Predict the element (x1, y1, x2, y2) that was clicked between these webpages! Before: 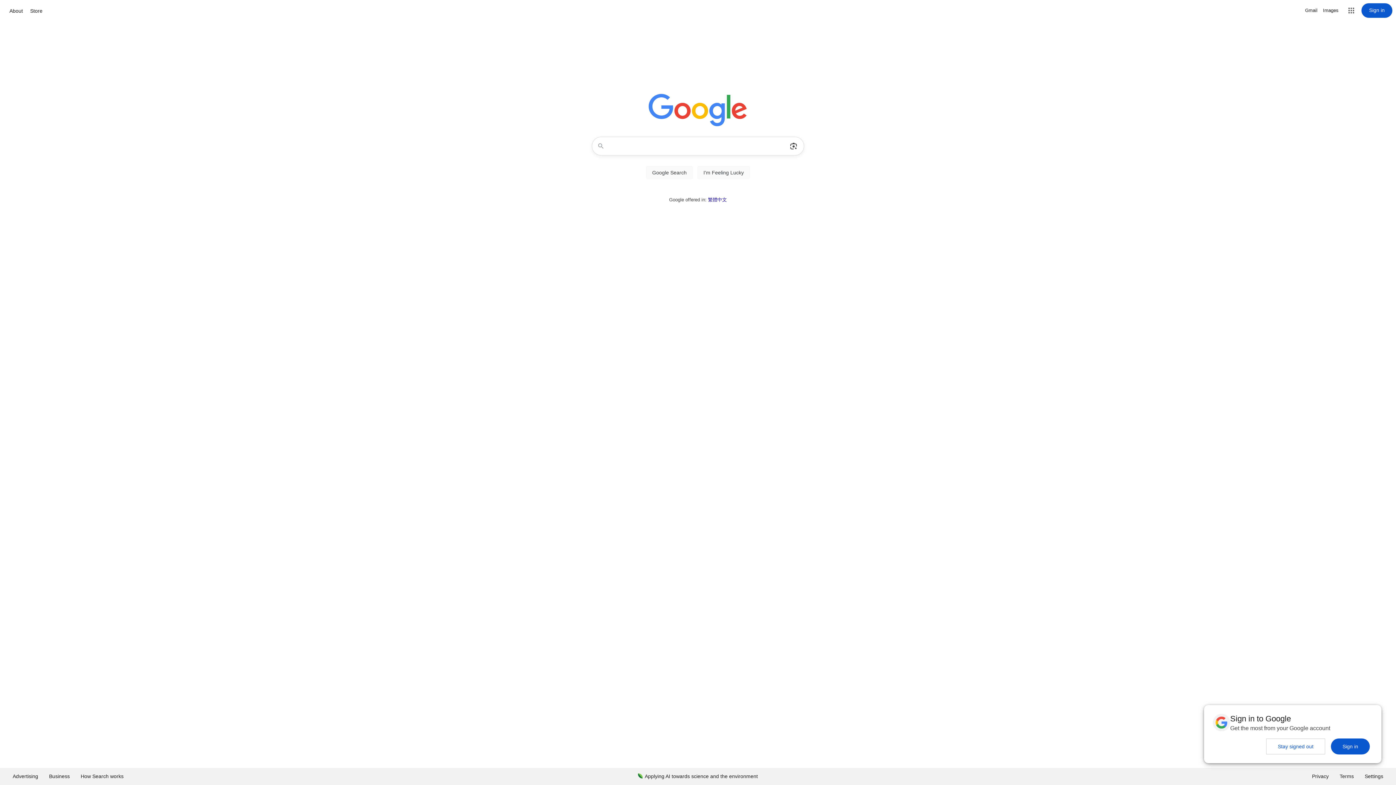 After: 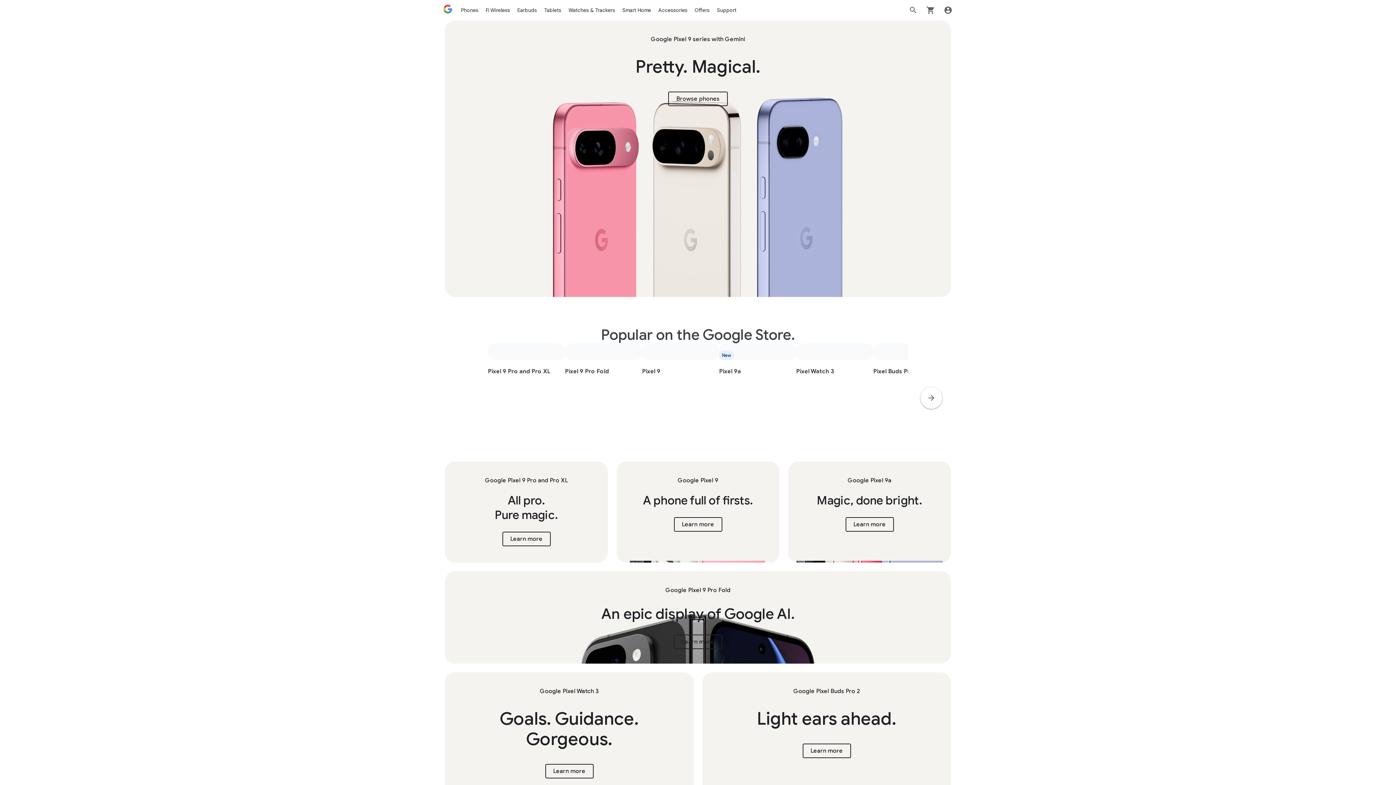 Action: label: Store bbox: (28, 6, 44, 15)